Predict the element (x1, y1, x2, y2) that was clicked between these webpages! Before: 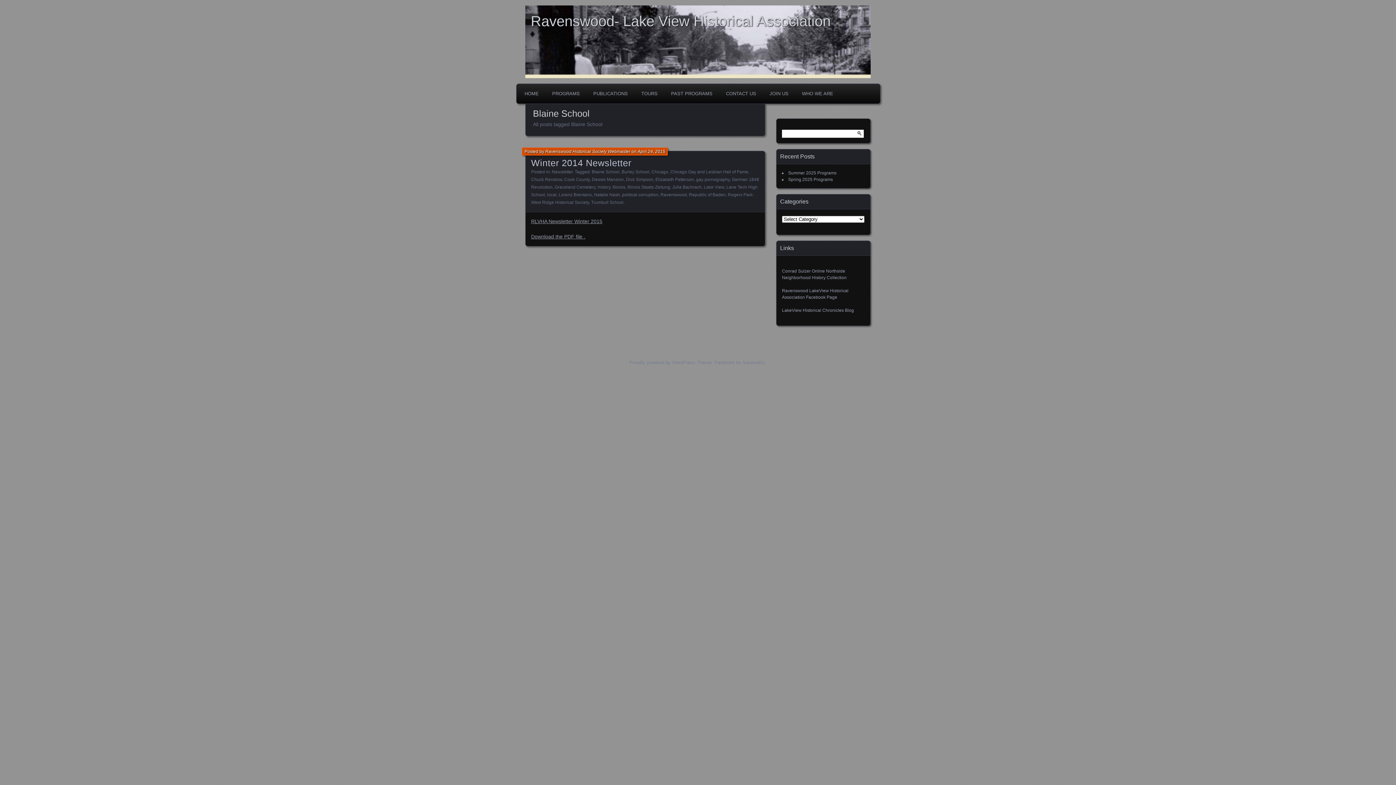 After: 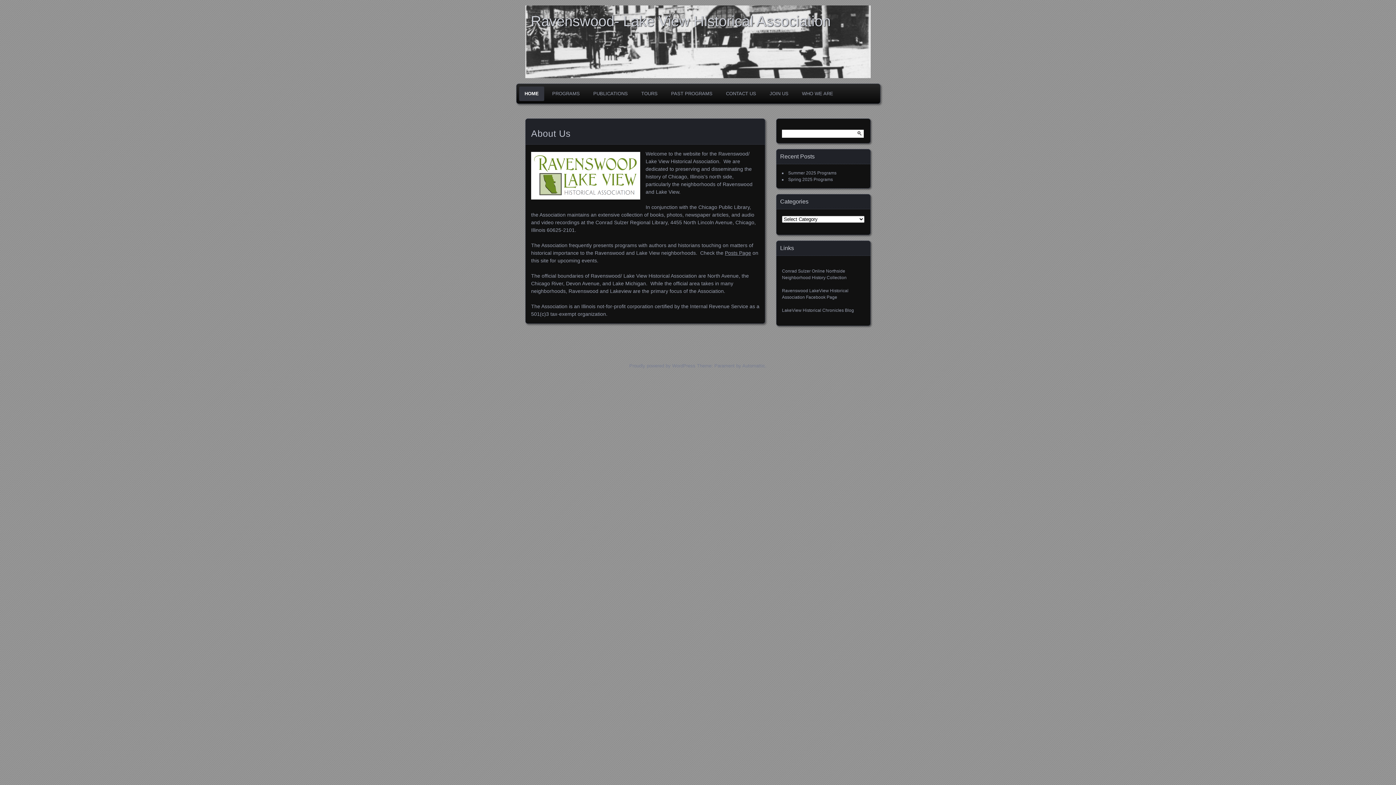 Action: bbox: (519, 86, 544, 101) label: HOME